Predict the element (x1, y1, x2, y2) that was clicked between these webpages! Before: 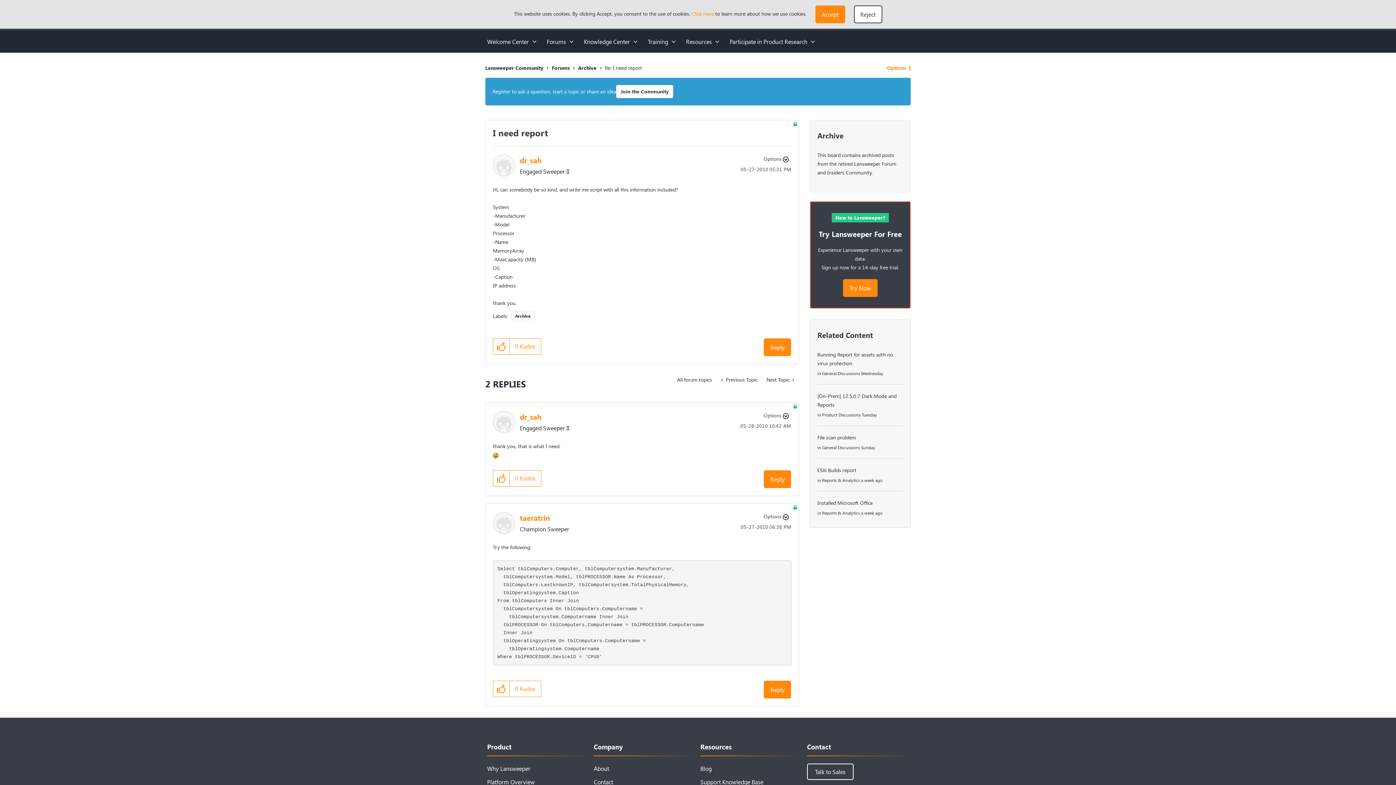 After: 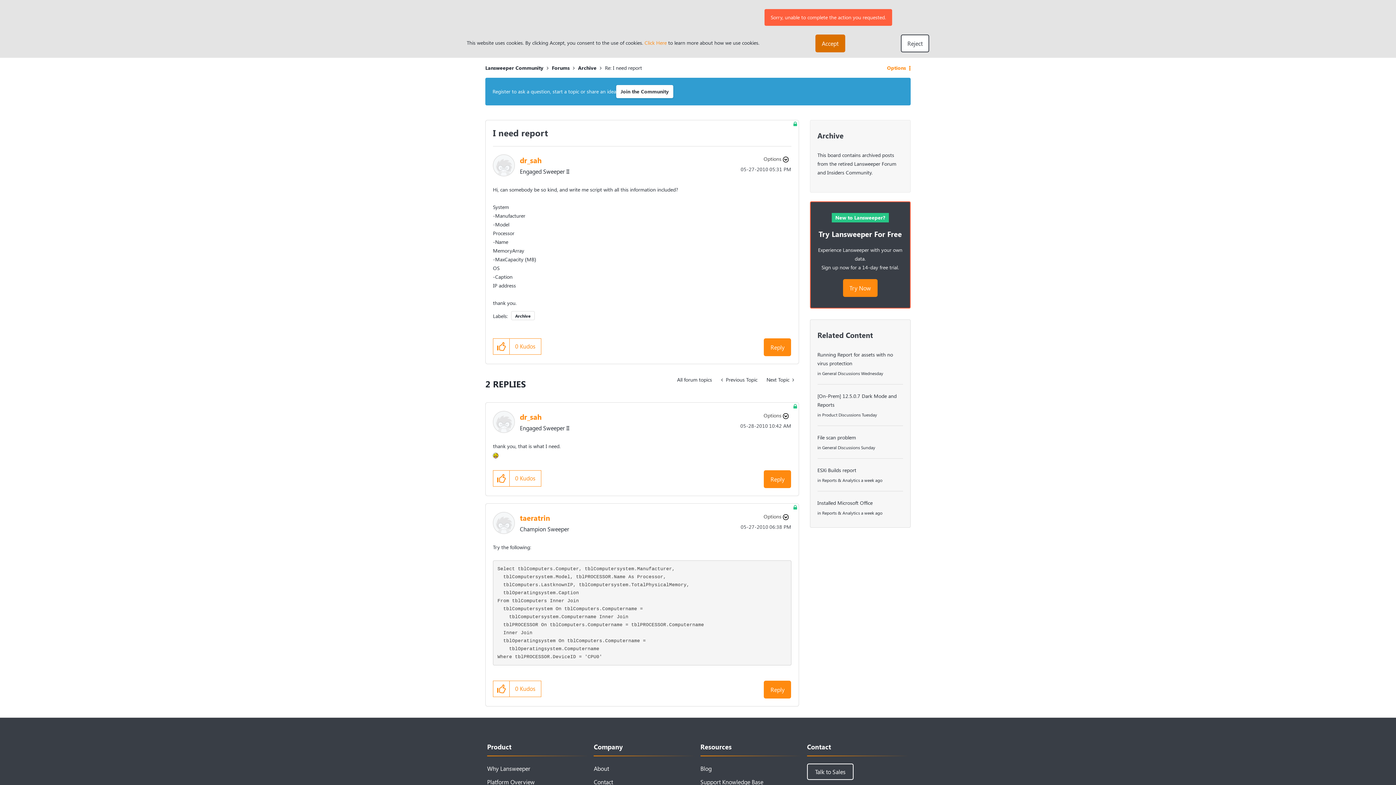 Action: label: Accept bbox: (815, 5, 845, 23)